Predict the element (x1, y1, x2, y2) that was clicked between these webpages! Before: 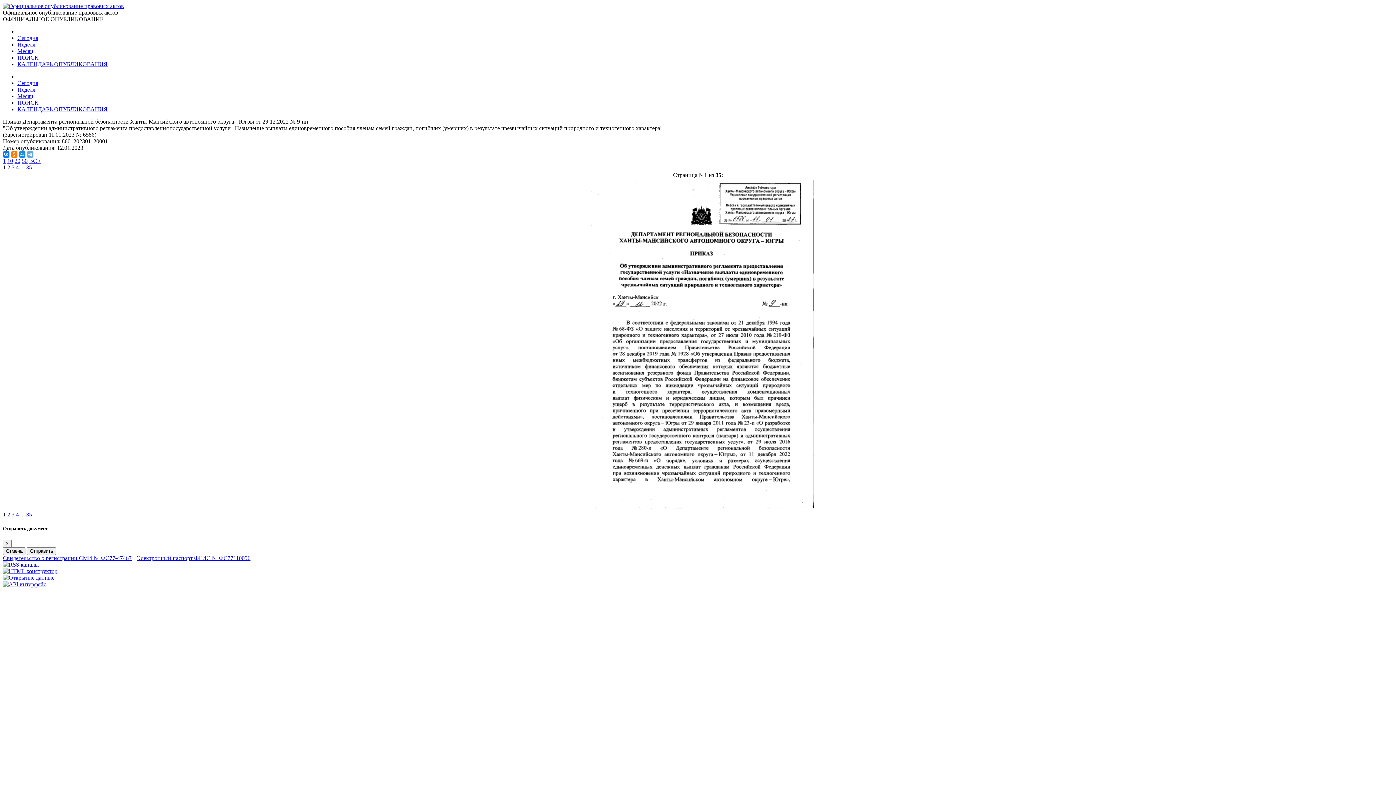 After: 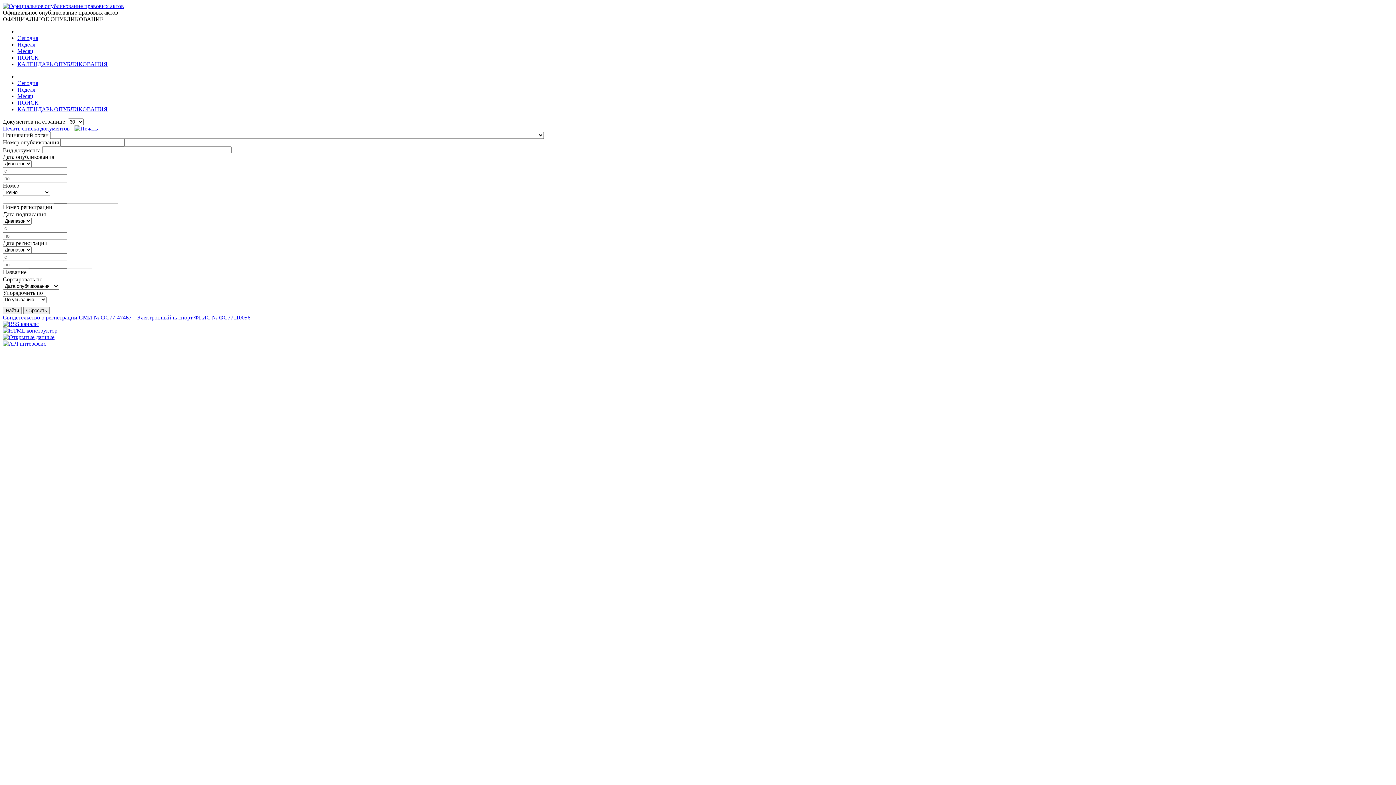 Action: bbox: (17, 99, 38, 105) label: ПОИСК